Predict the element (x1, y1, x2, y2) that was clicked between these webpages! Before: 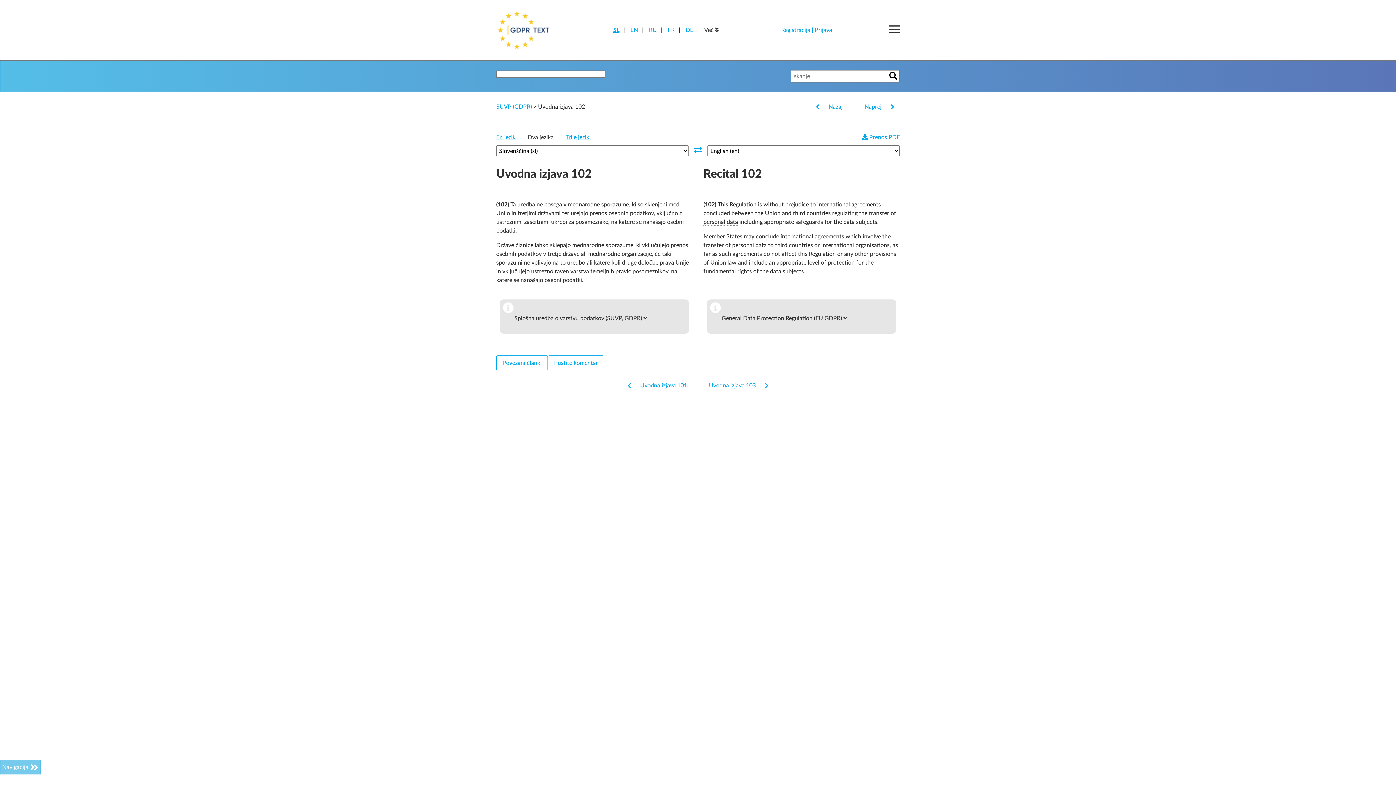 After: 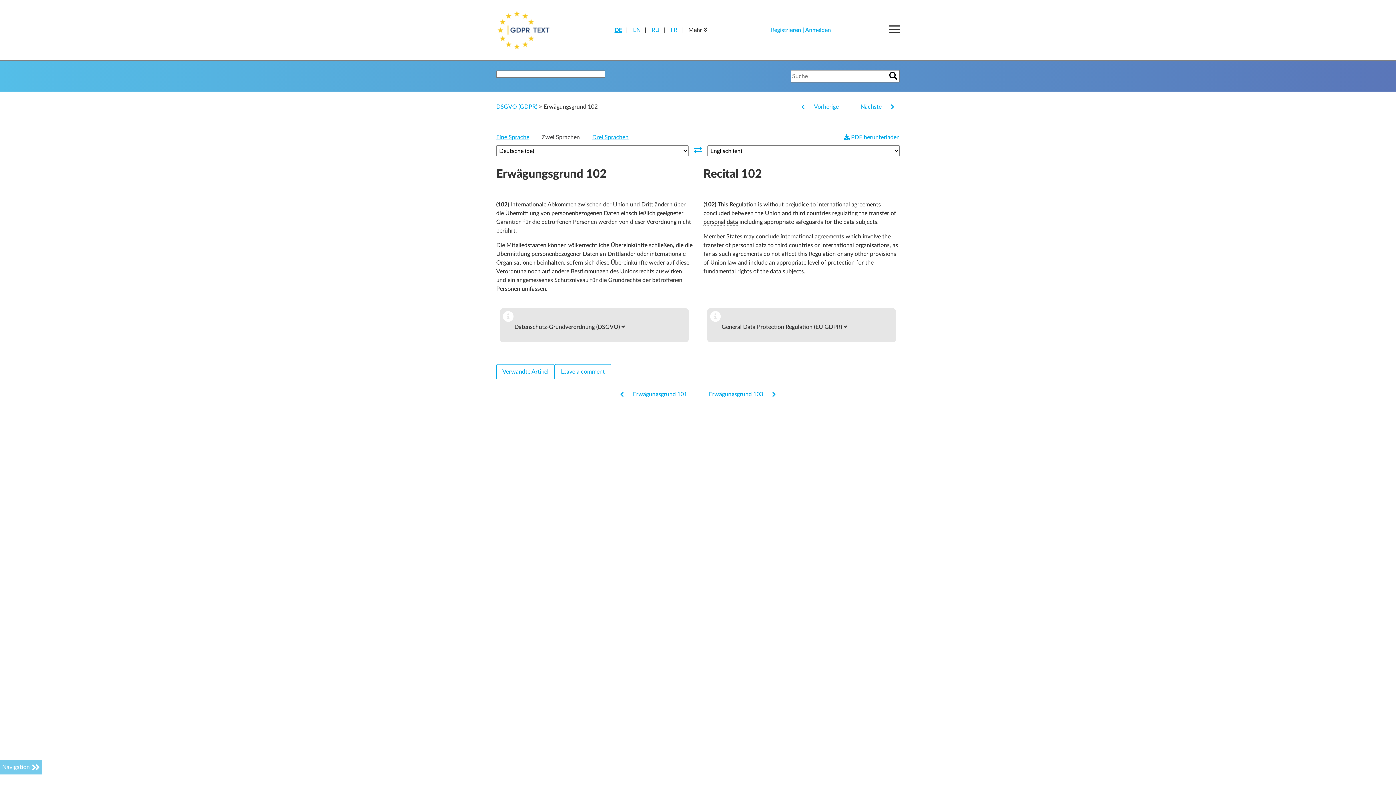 Action: label: DE bbox: (685, 27, 693, 33)